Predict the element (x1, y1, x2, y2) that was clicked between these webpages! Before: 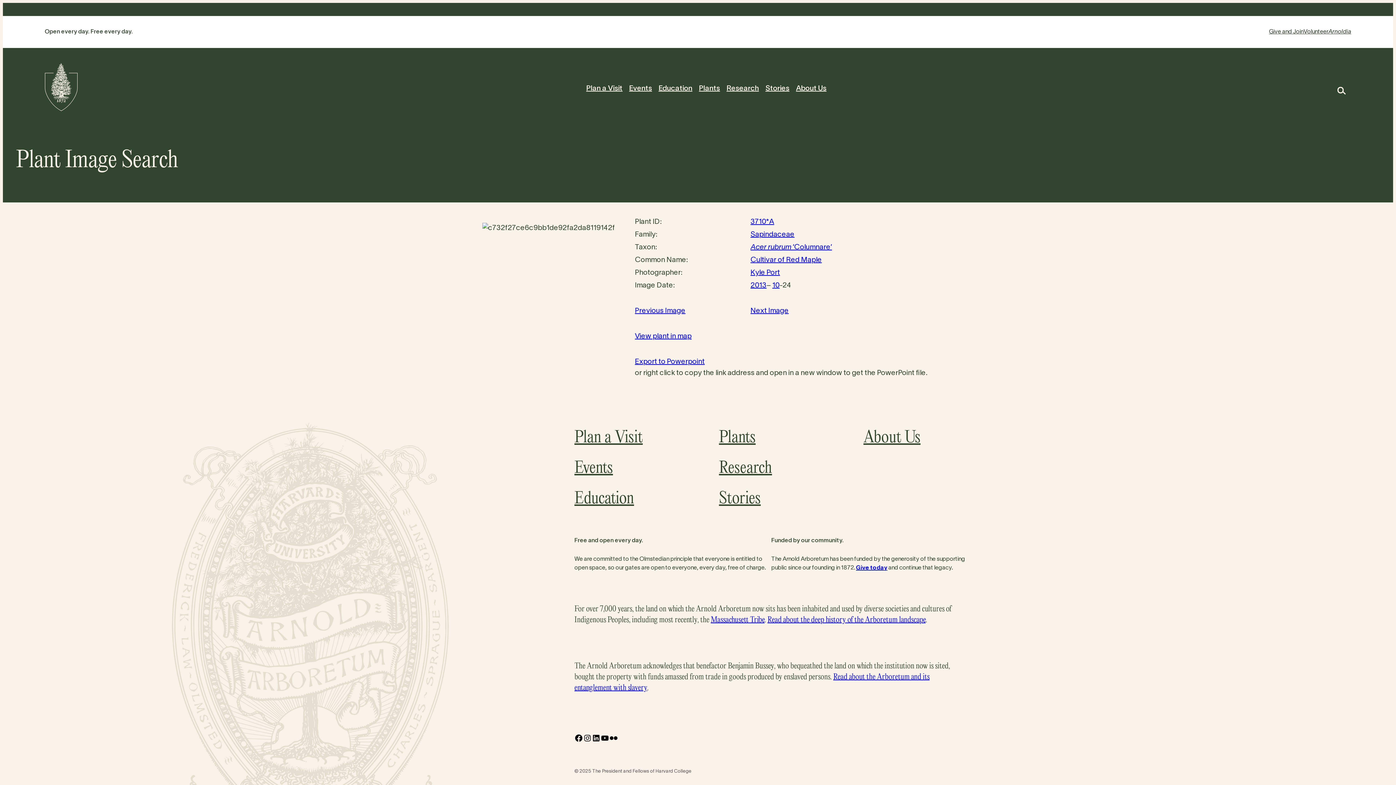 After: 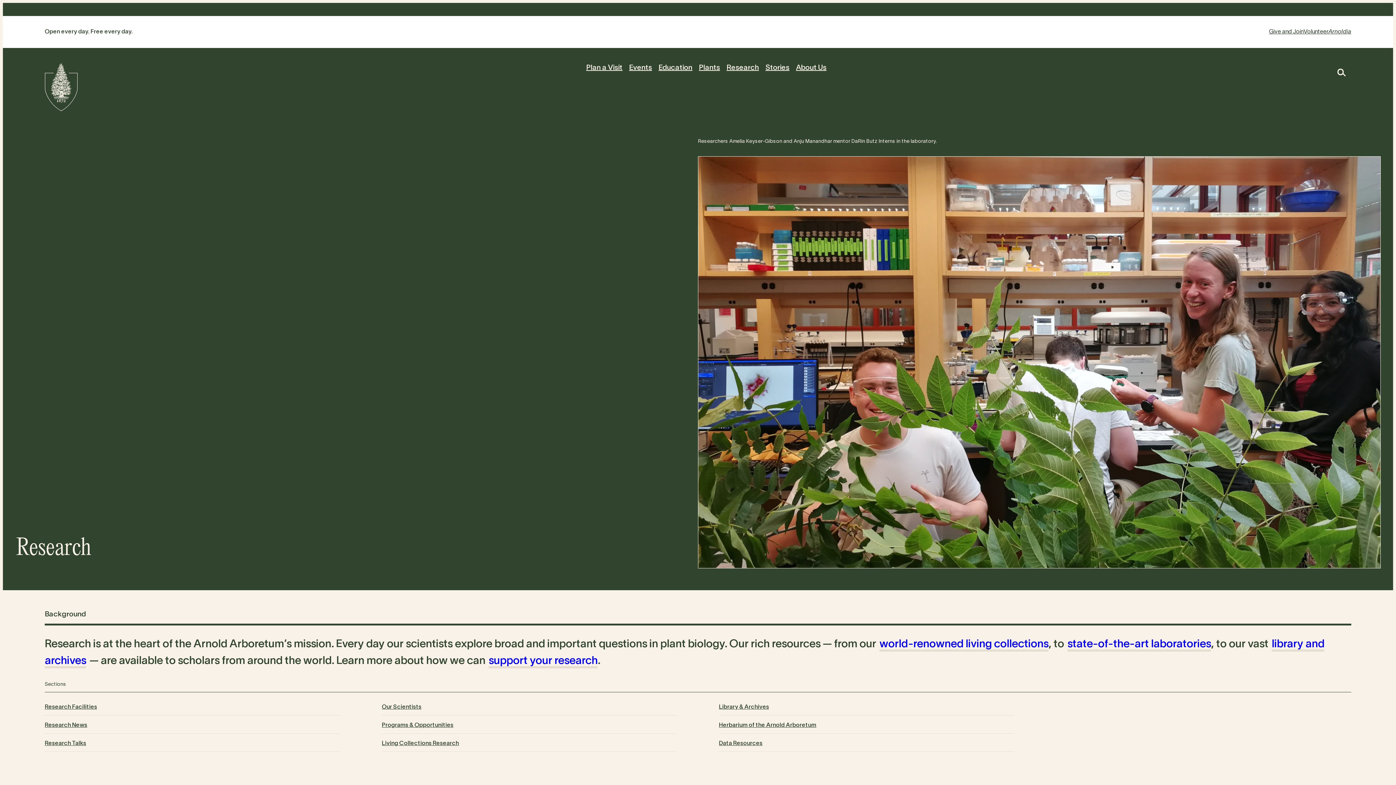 Action: label: Research bbox: (726, 83, 759, 94)